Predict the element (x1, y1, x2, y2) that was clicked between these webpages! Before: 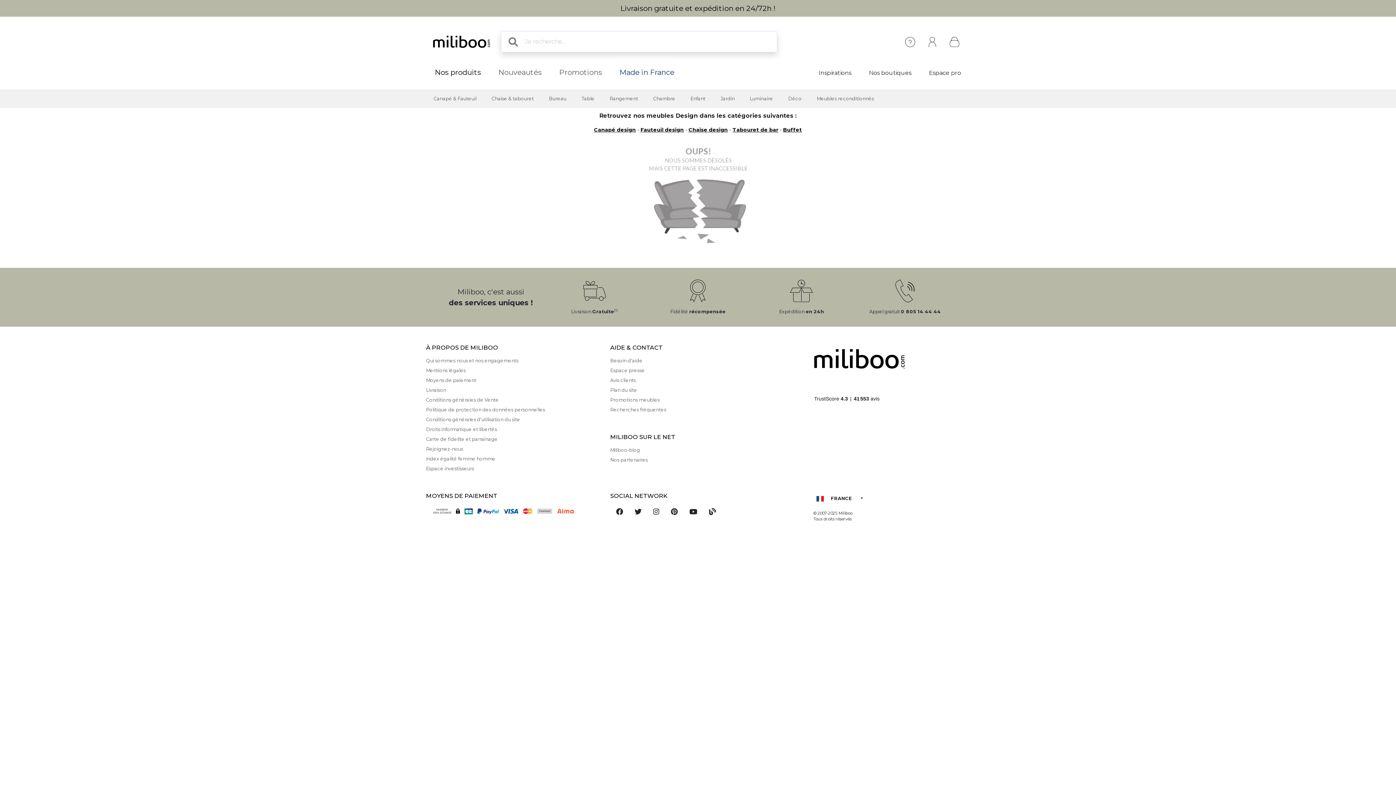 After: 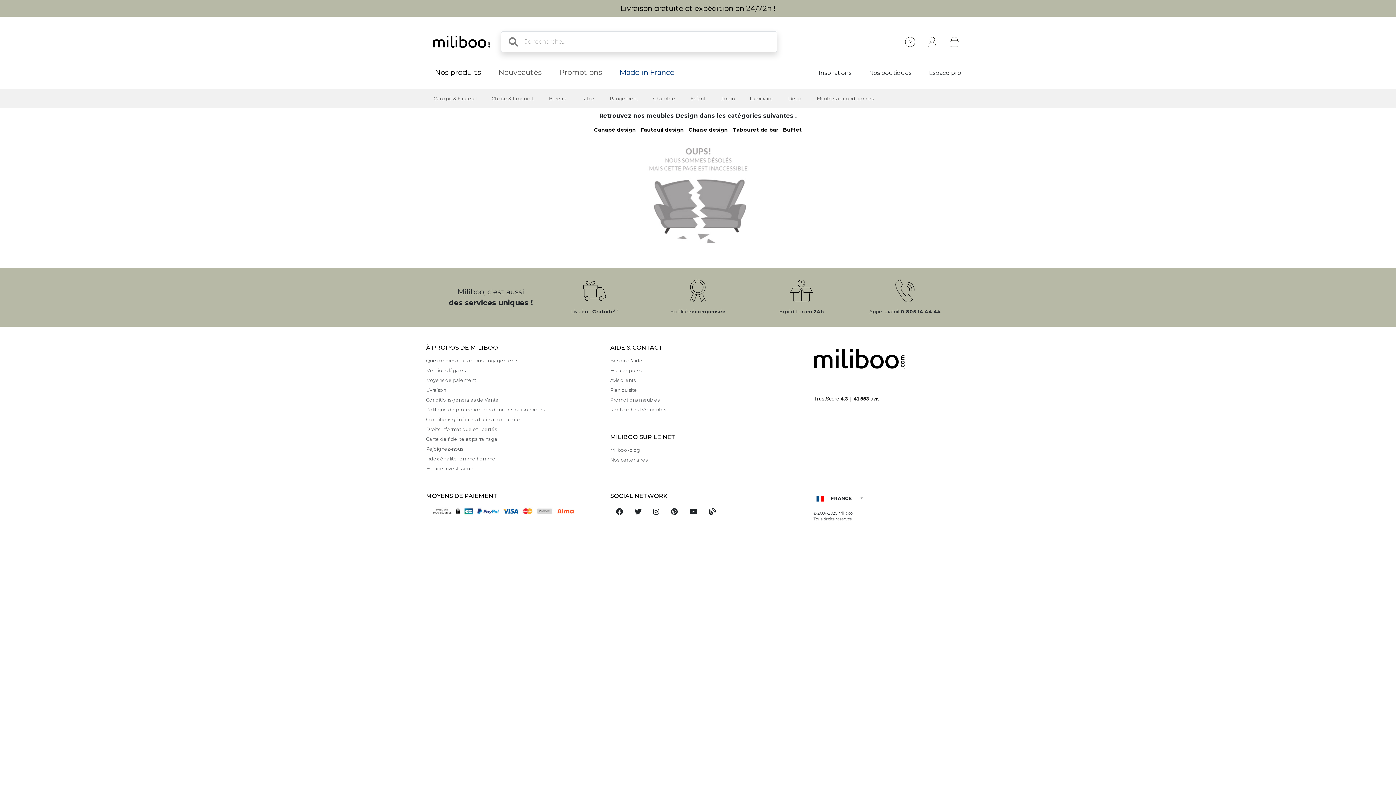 Action: bbox: (703, 505, 722, 518)